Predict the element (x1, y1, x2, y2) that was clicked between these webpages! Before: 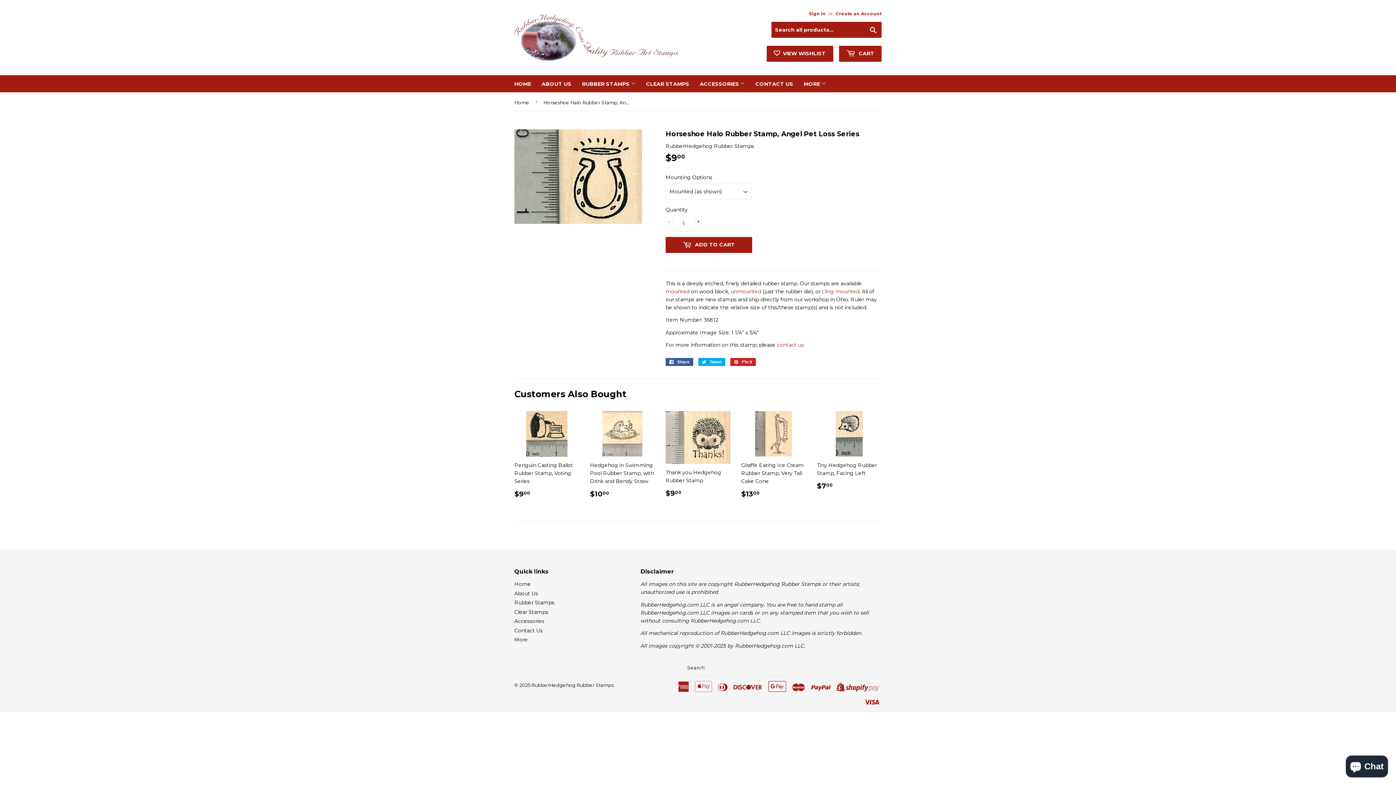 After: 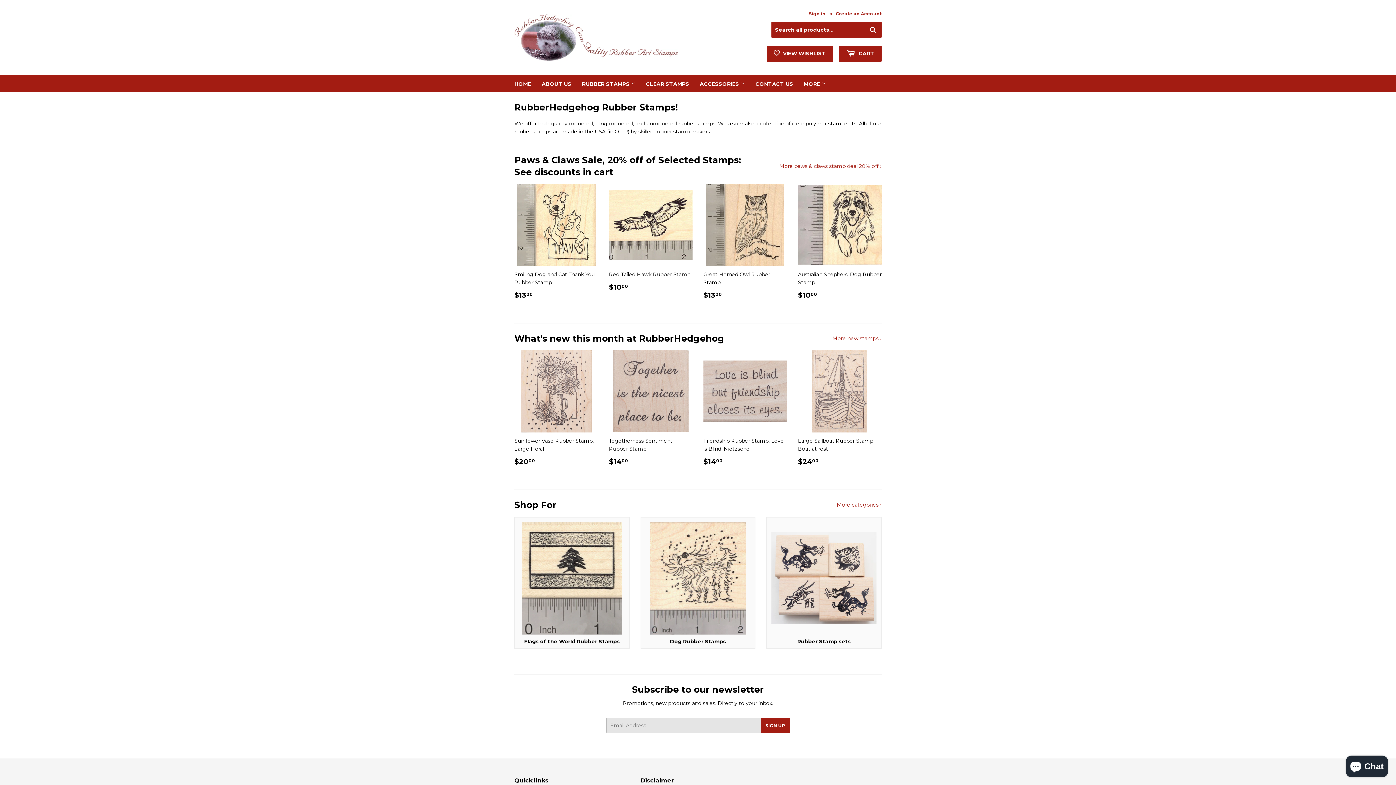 Action: bbox: (514, 94, 532, 110) label: Home